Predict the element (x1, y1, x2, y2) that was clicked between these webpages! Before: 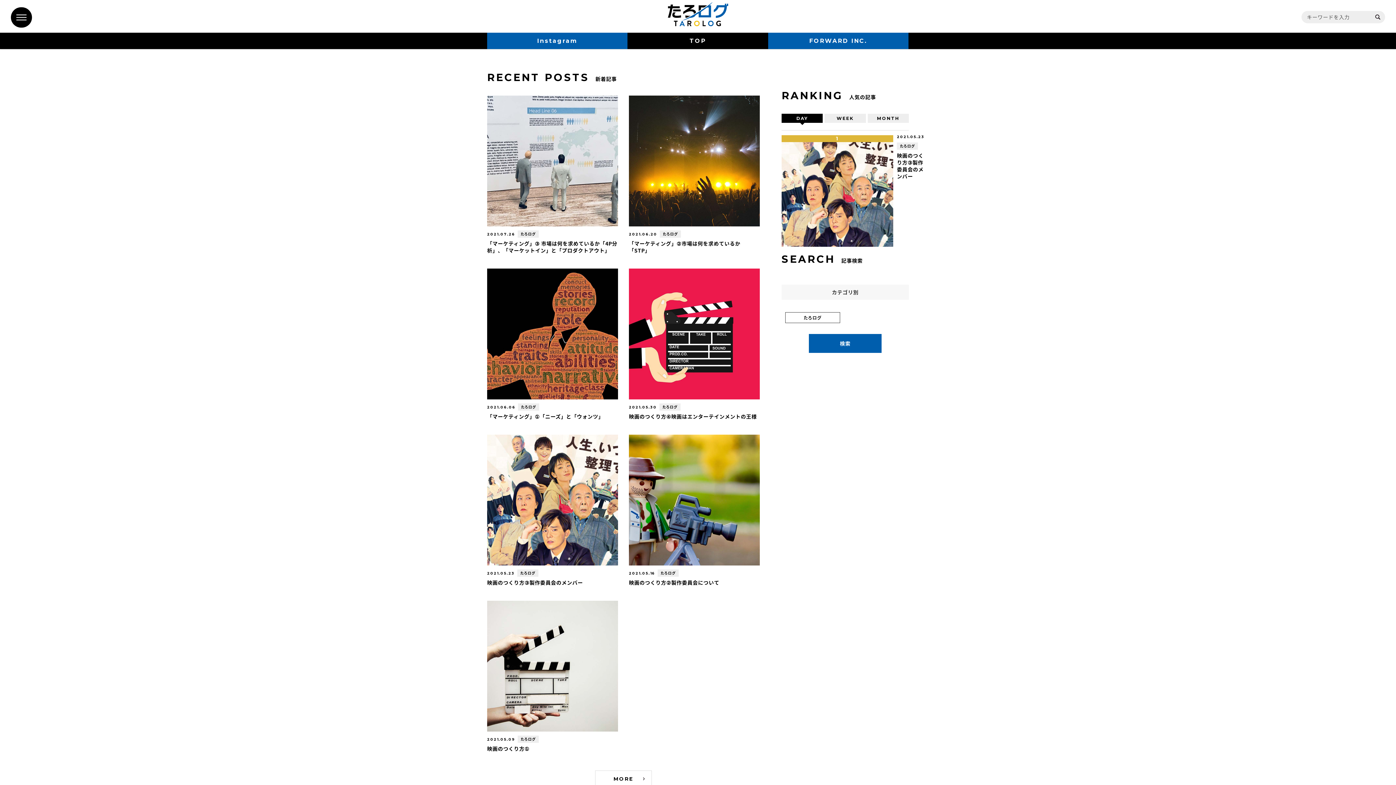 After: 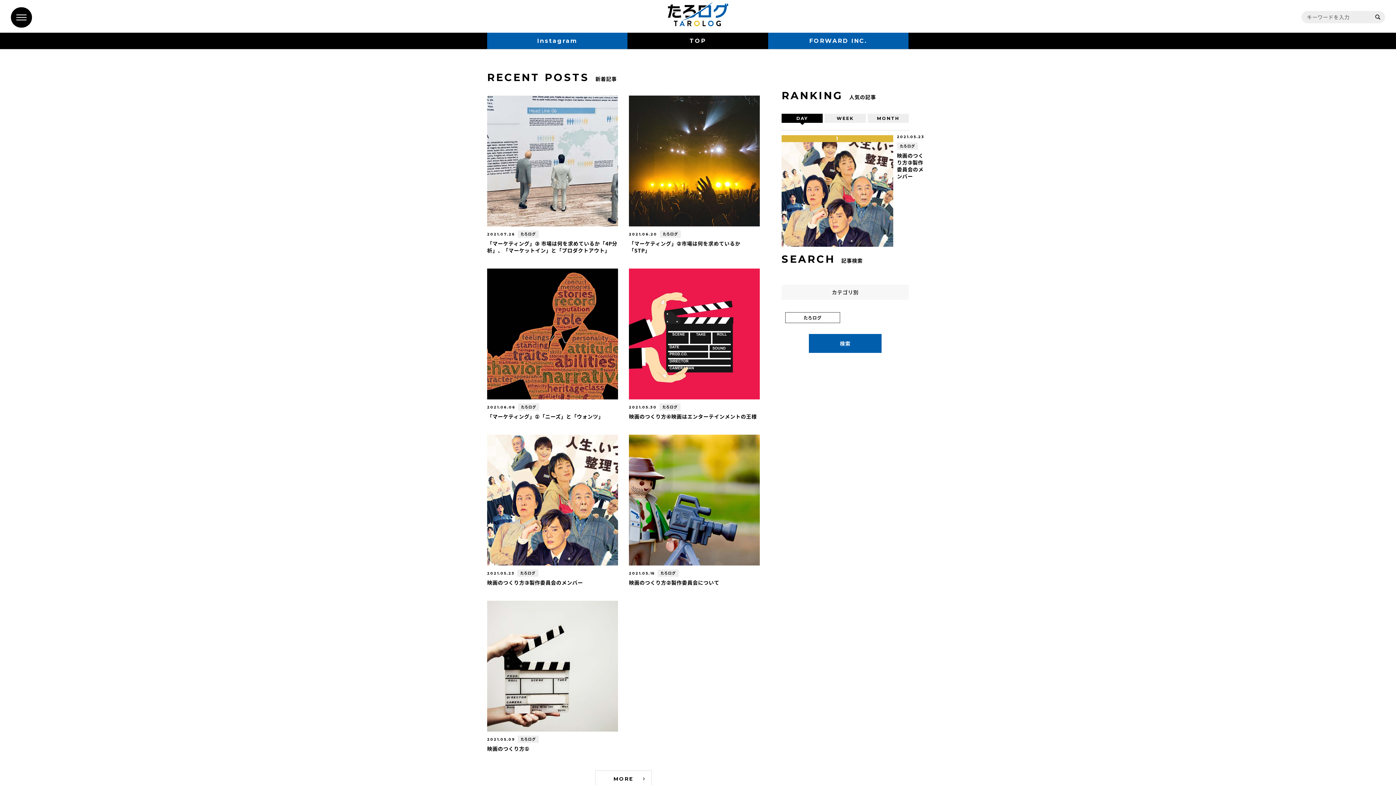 Action: label: TOP bbox: (627, 32, 768, 48)